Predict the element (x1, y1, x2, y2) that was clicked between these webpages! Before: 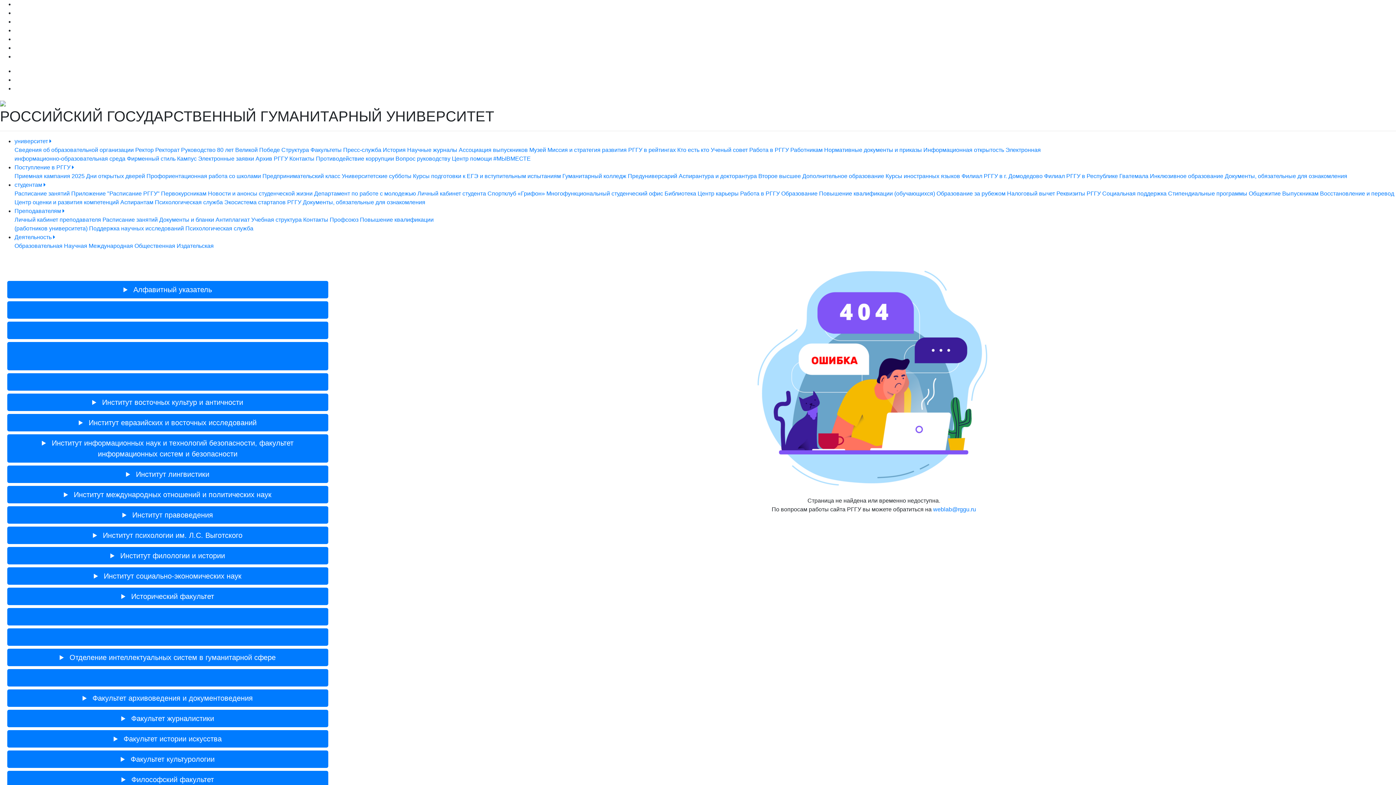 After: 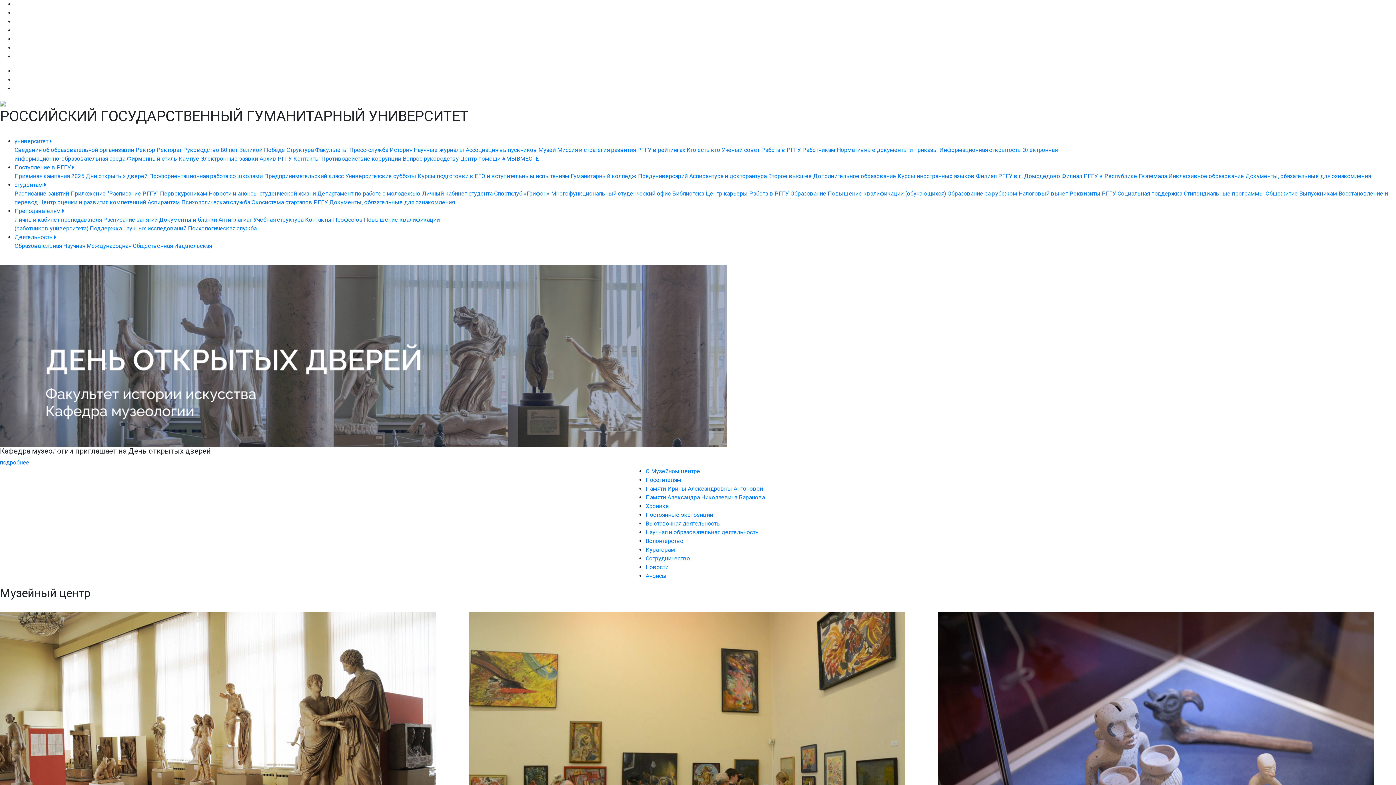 Action: label: Музей bbox: (529, 146, 546, 153)